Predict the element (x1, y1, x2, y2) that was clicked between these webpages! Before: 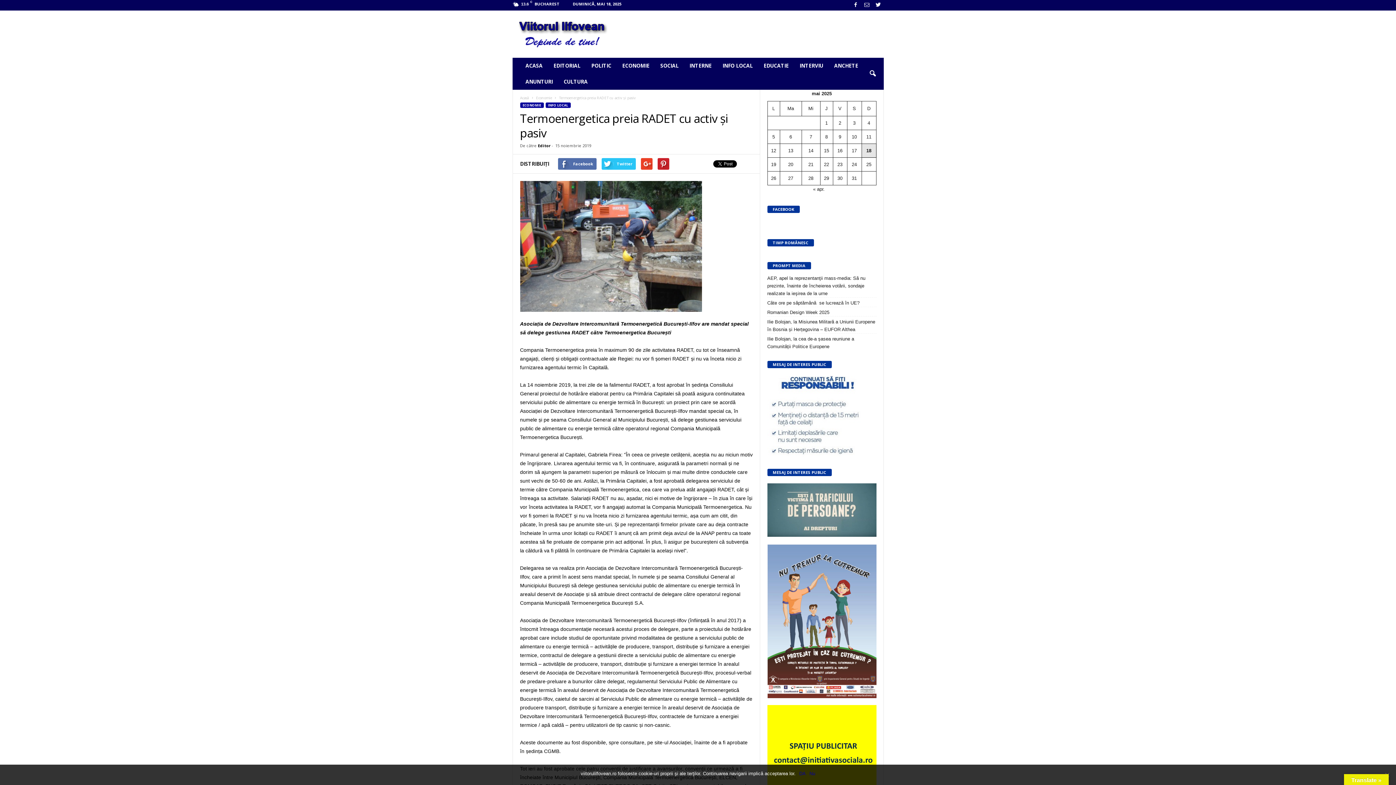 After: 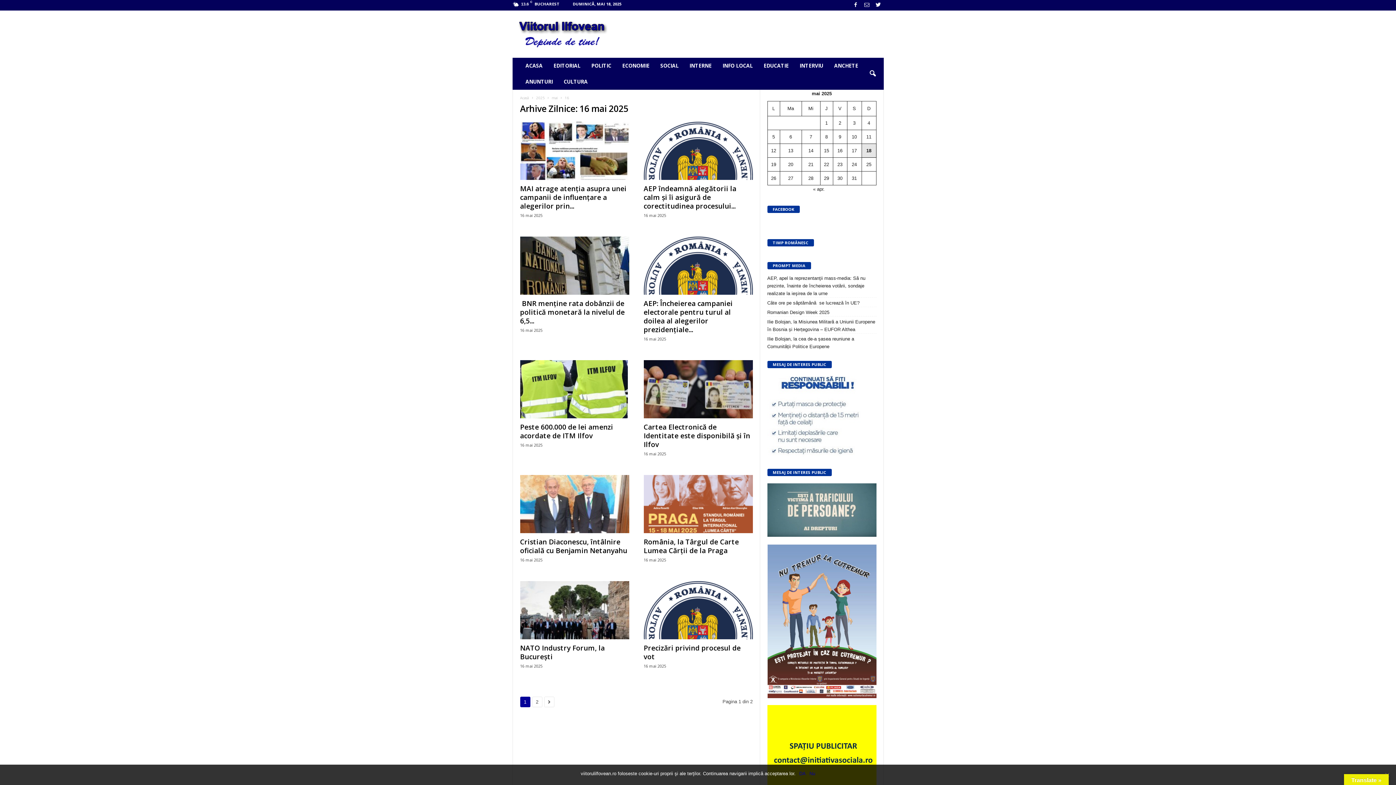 Action: bbox: (837, 148, 842, 153) label: Articole publicate în 16 May 2025